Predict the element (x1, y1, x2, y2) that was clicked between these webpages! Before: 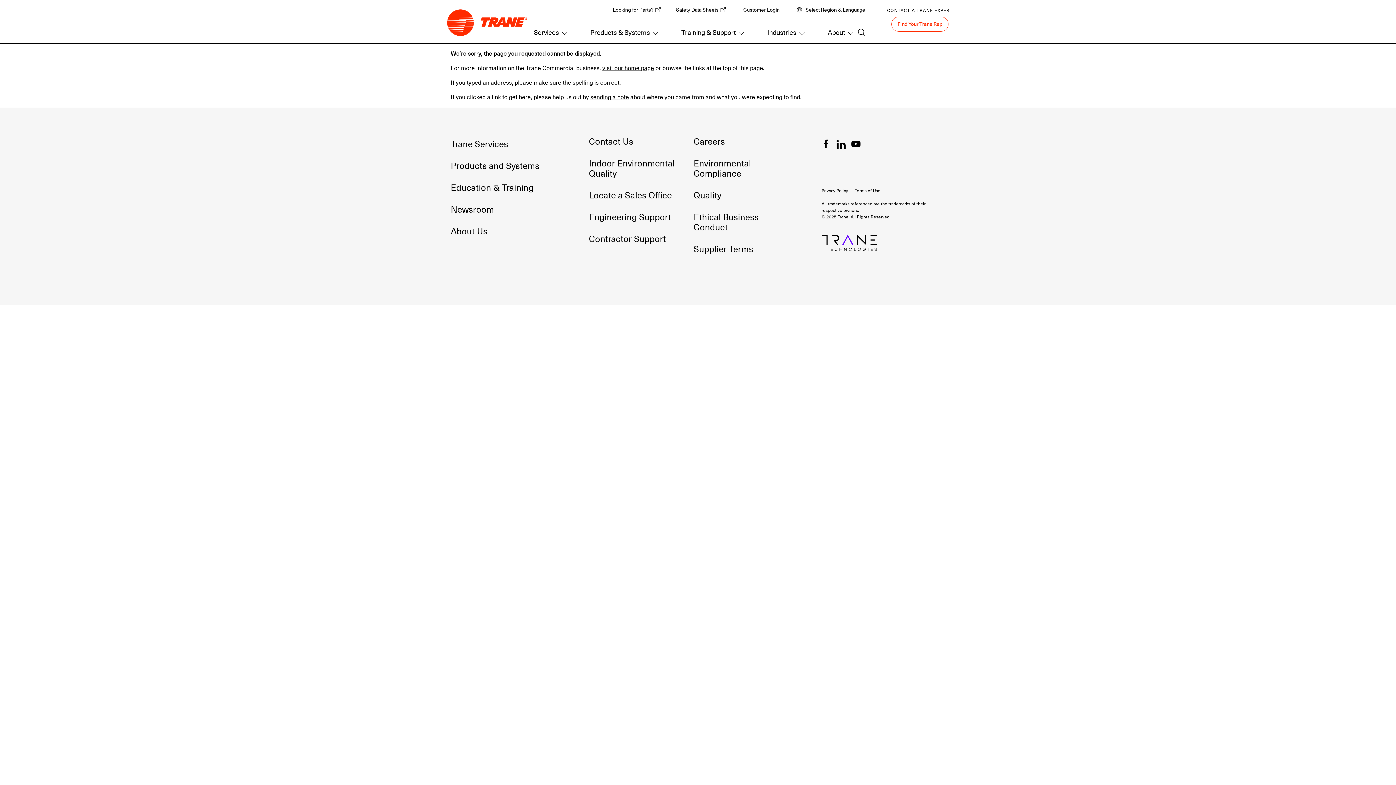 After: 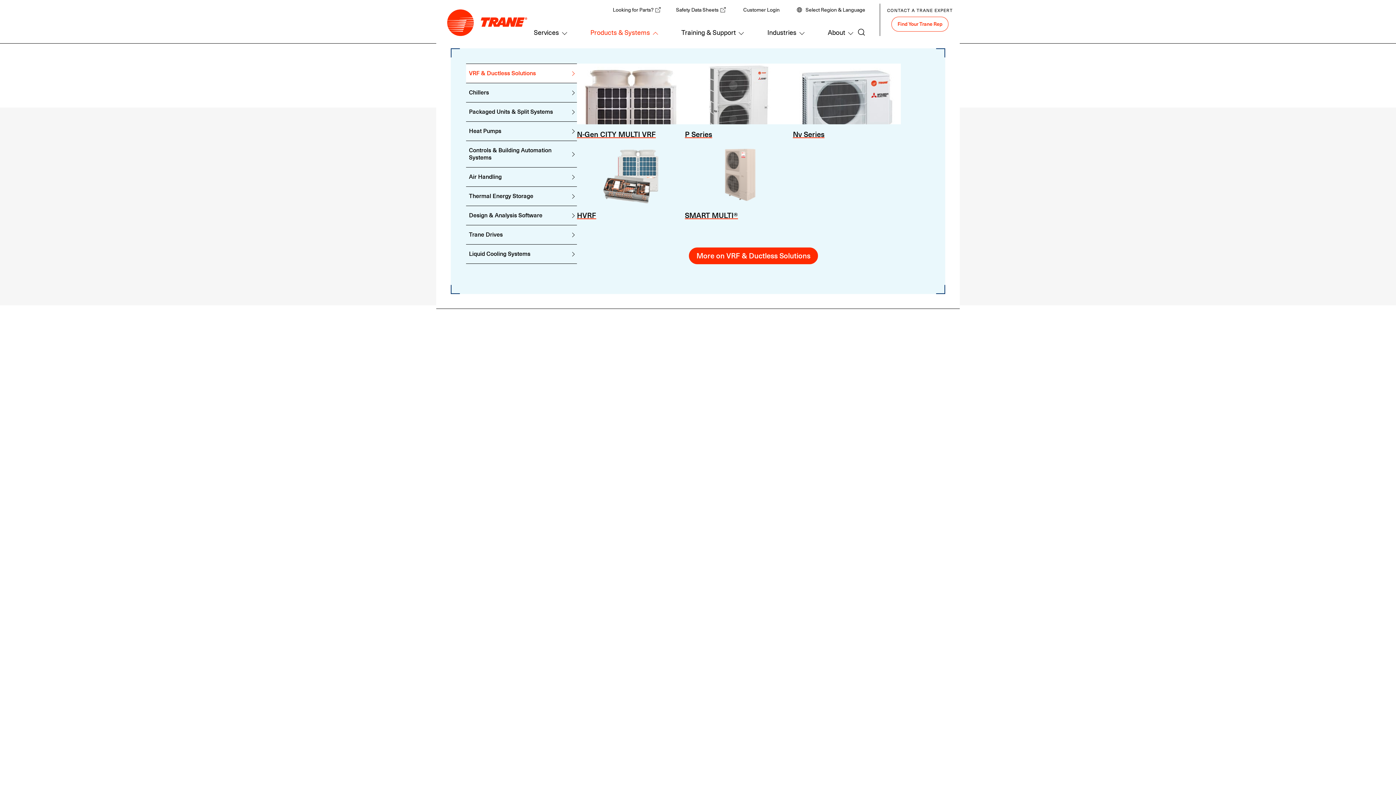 Action: bbox: (583, 24, 660, 40) label: Products & Systems